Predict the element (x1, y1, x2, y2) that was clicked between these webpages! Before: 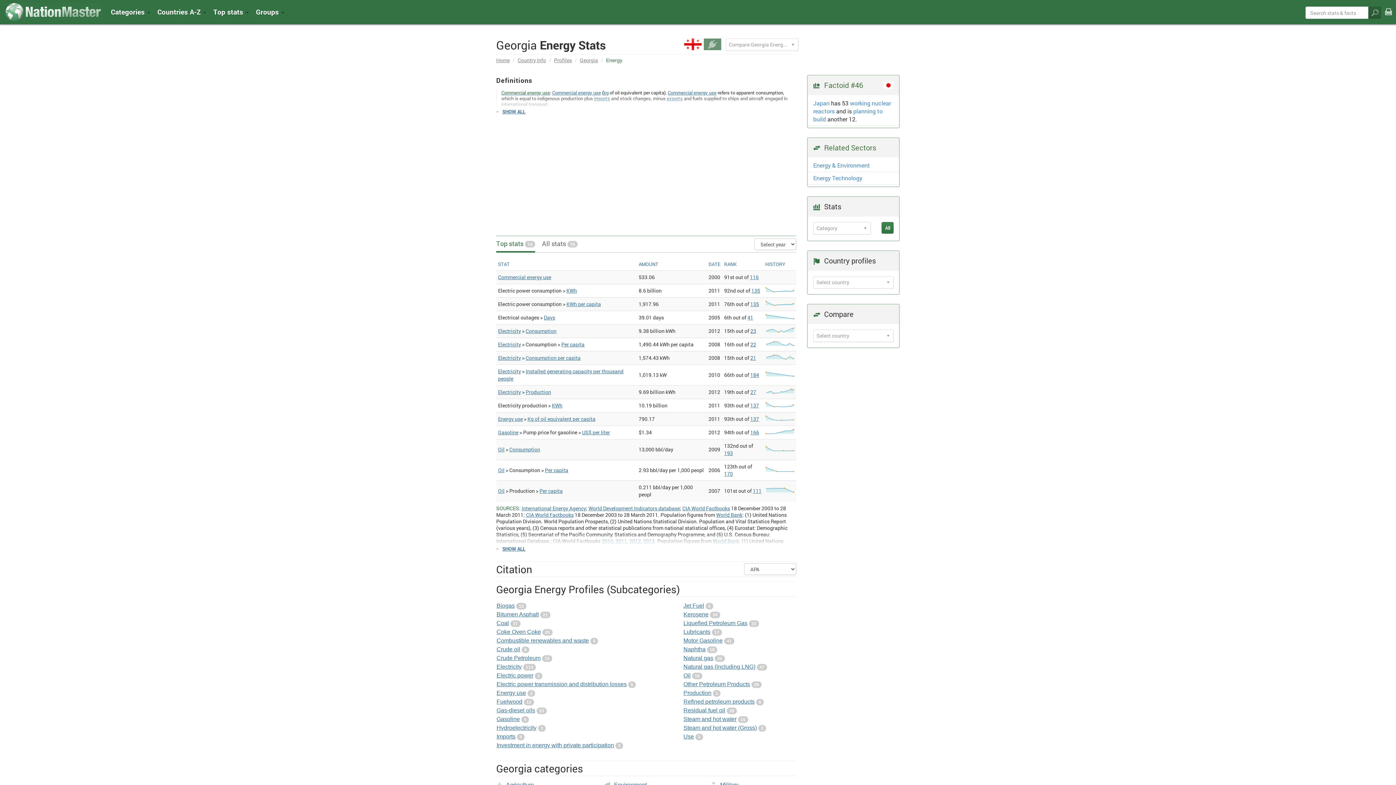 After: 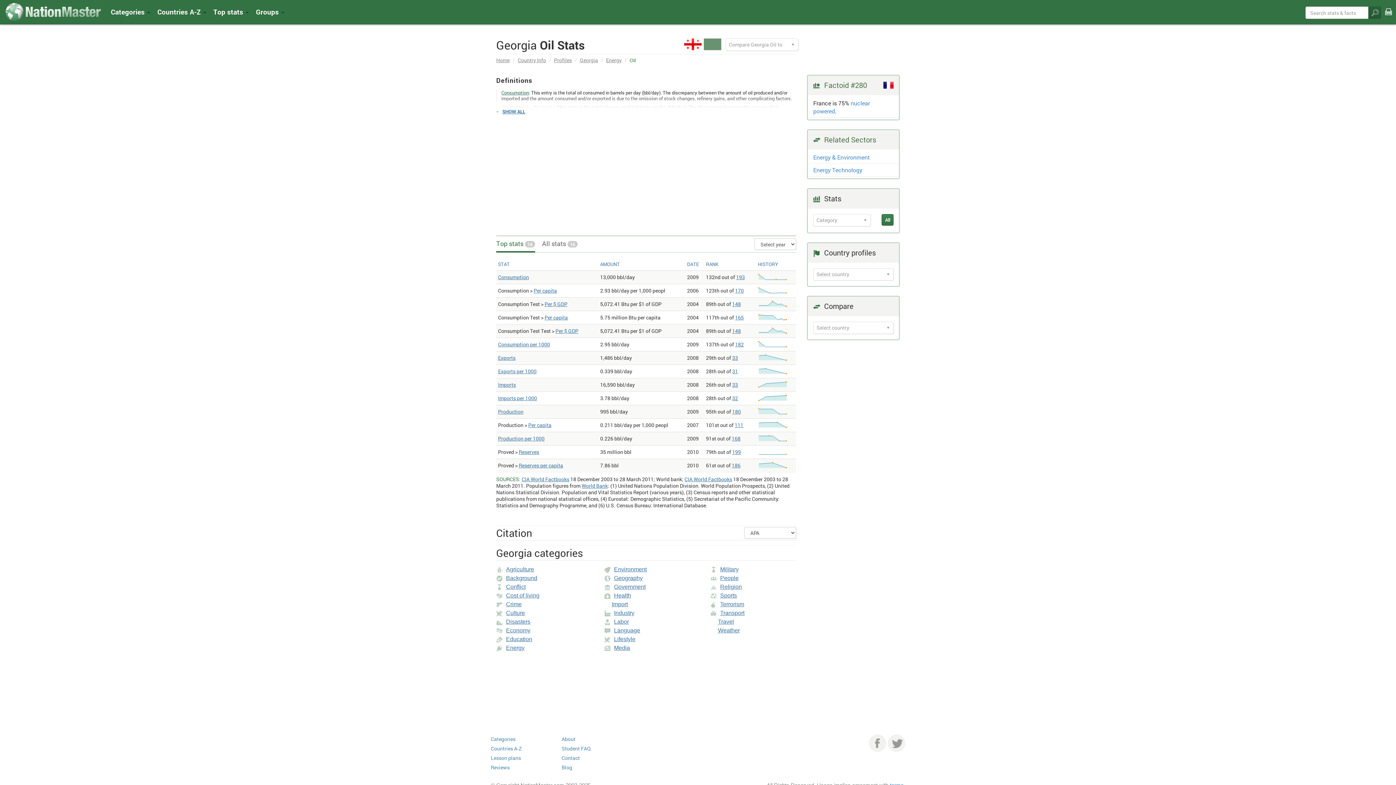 Action: bbox: (498, 466, 504, 473) label: Oil